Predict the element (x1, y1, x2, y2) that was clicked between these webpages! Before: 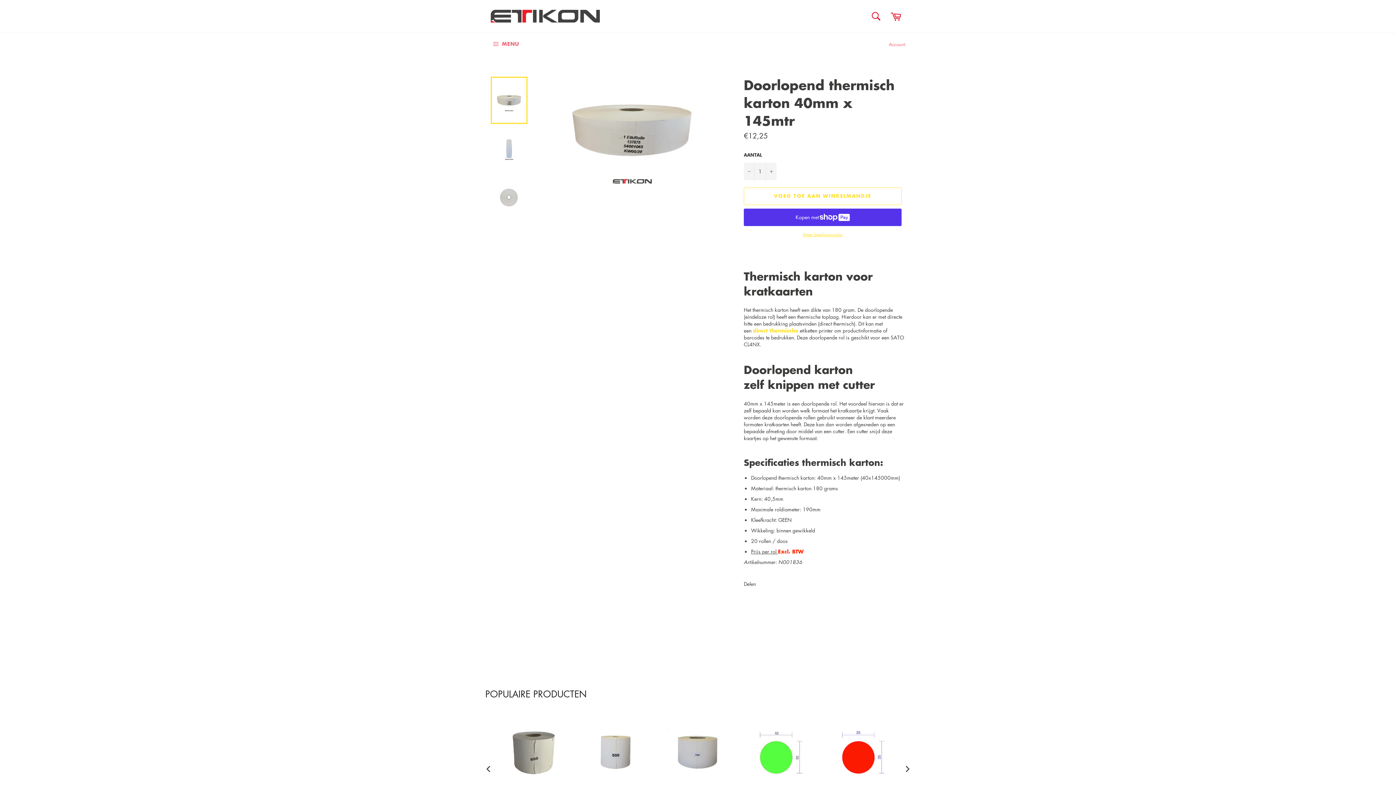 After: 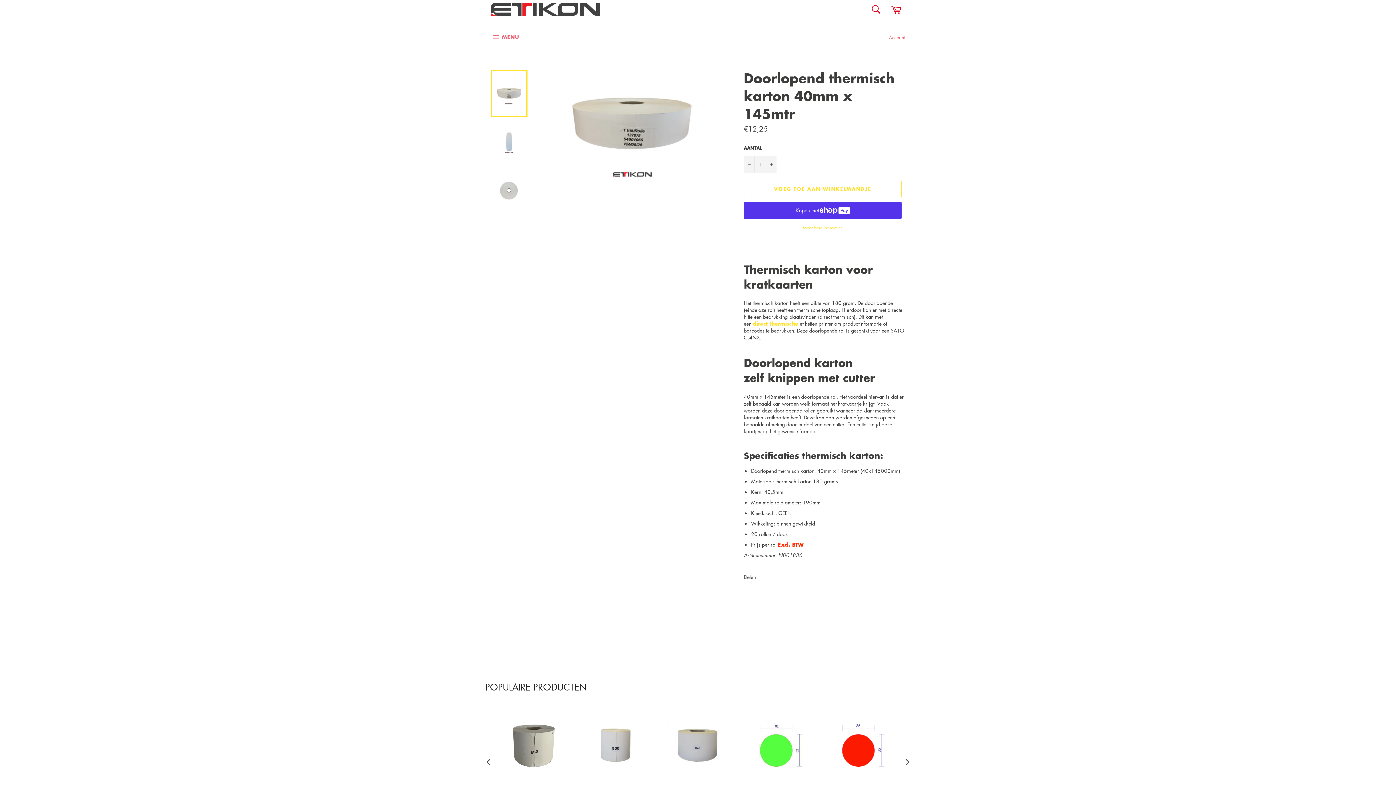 Action: bbox: (666, 712, 730, 792)